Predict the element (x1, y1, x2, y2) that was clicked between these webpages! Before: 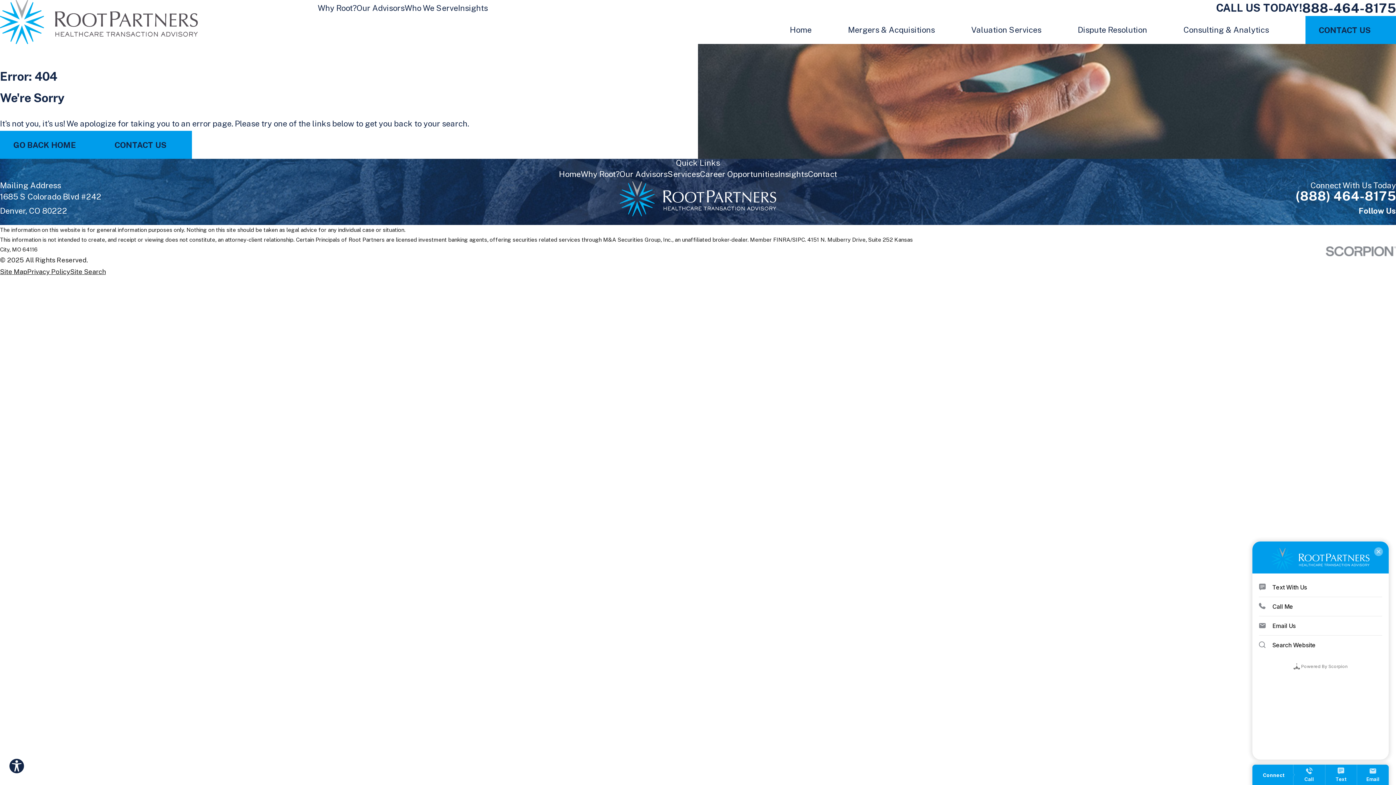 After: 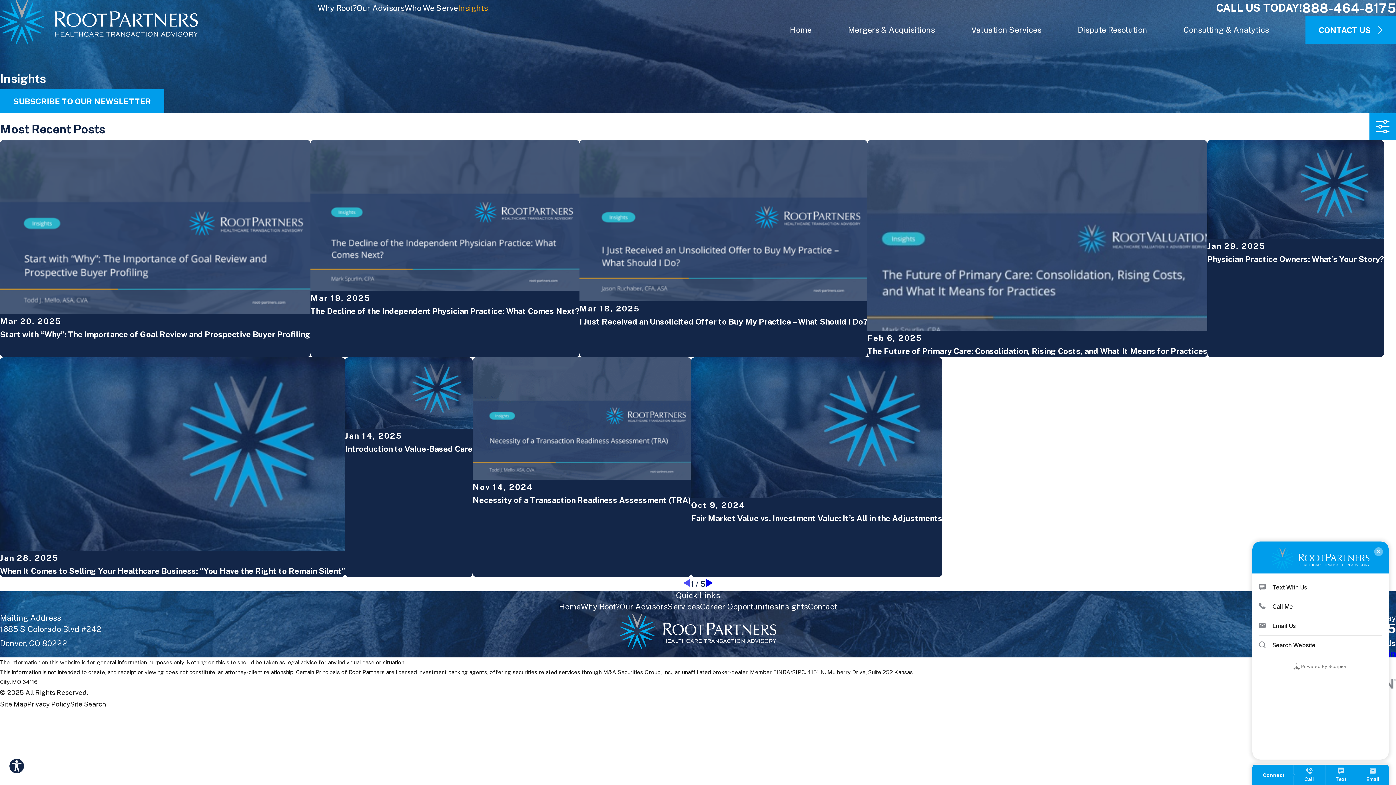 Action: label: Insights bbox: (458, 3, 488, 12)